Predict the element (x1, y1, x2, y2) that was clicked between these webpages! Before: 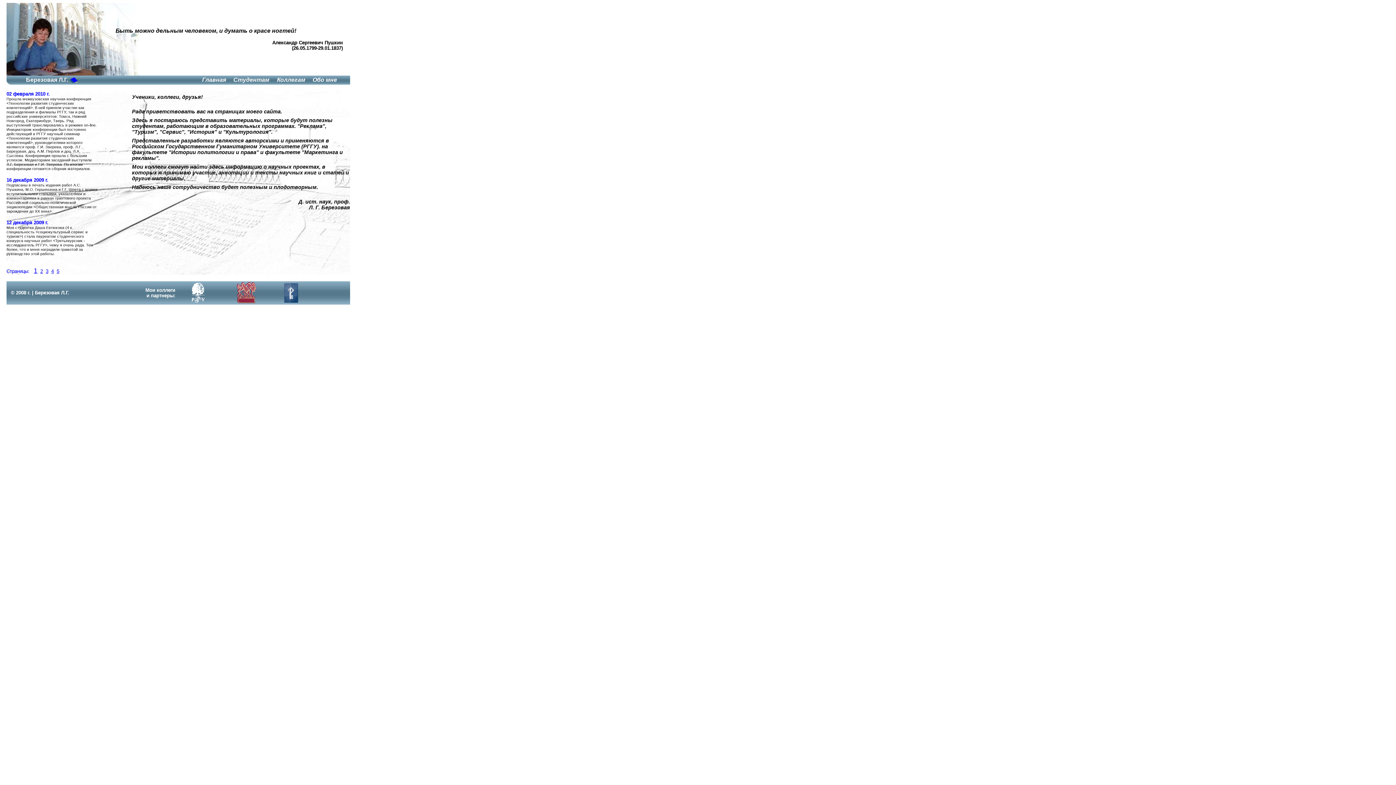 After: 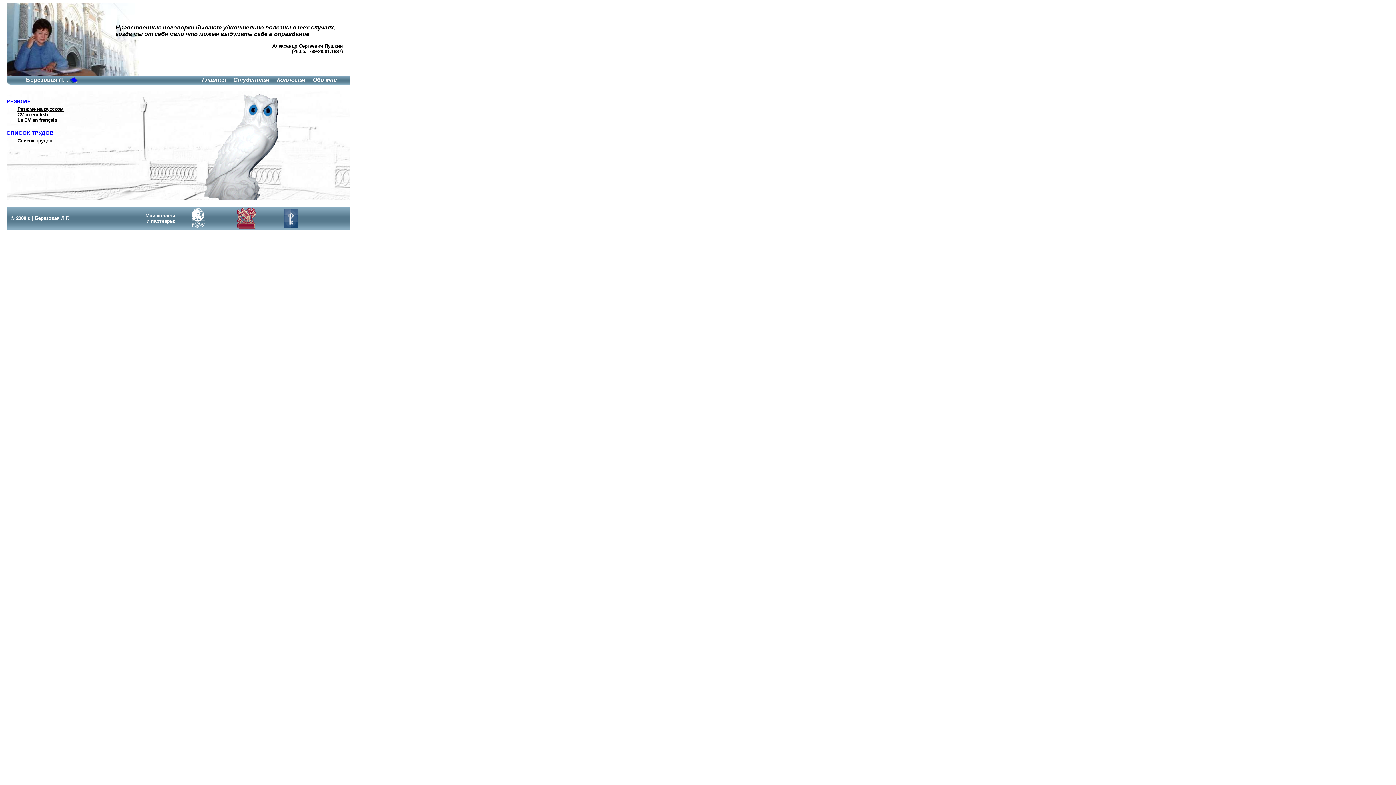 Action: bbox: (311, 76, 338, 82) label:  Обо мне 